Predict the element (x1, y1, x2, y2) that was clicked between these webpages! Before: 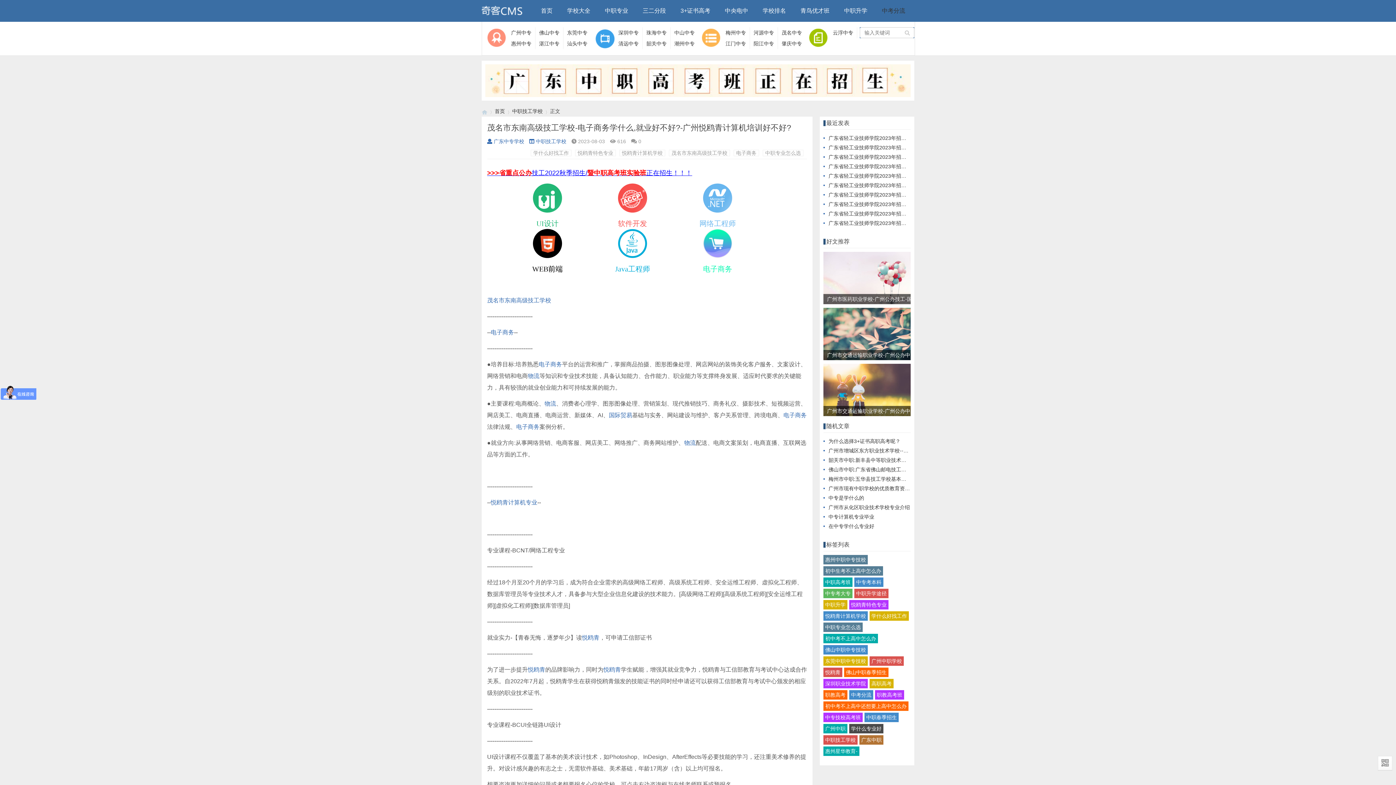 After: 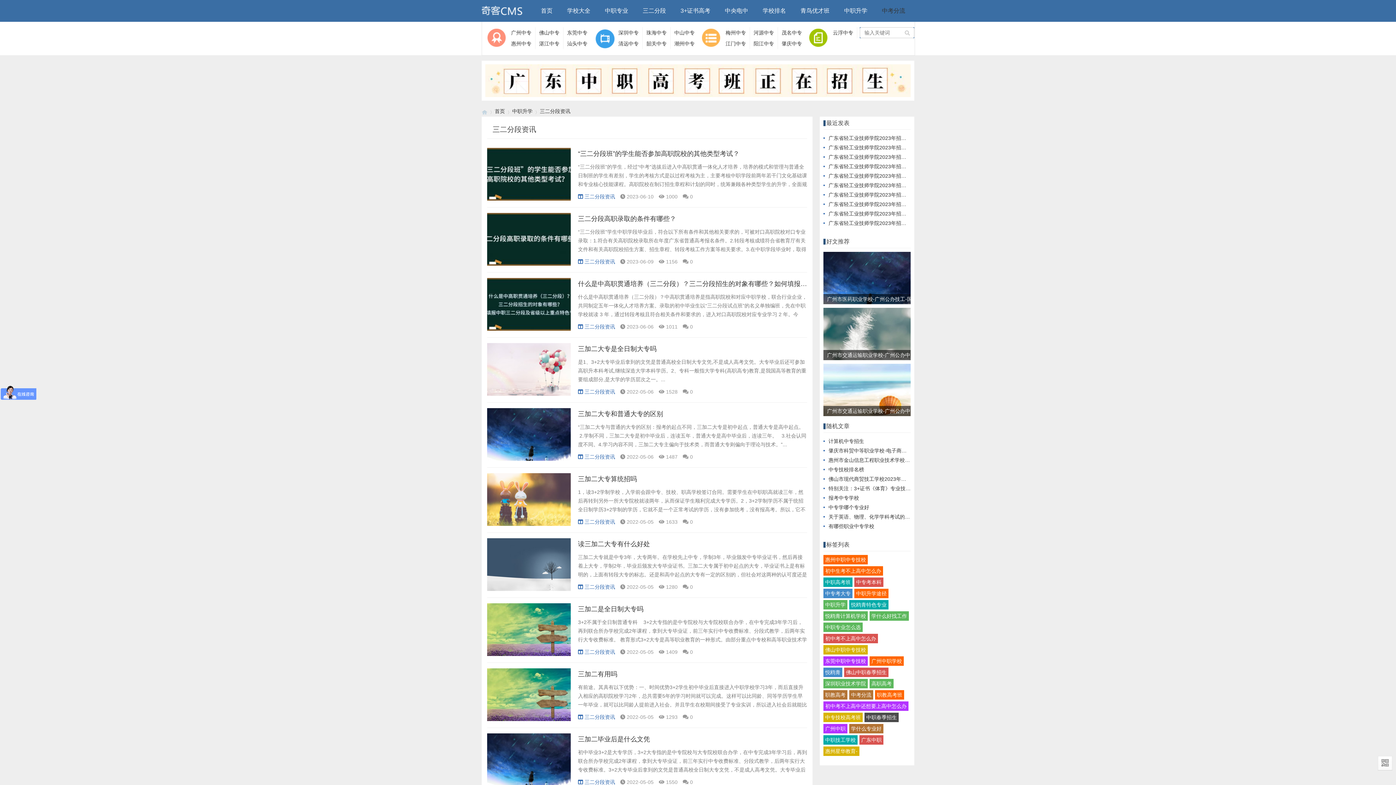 Action: label: 三二分段 bbox: (635, 0, 673, 21)